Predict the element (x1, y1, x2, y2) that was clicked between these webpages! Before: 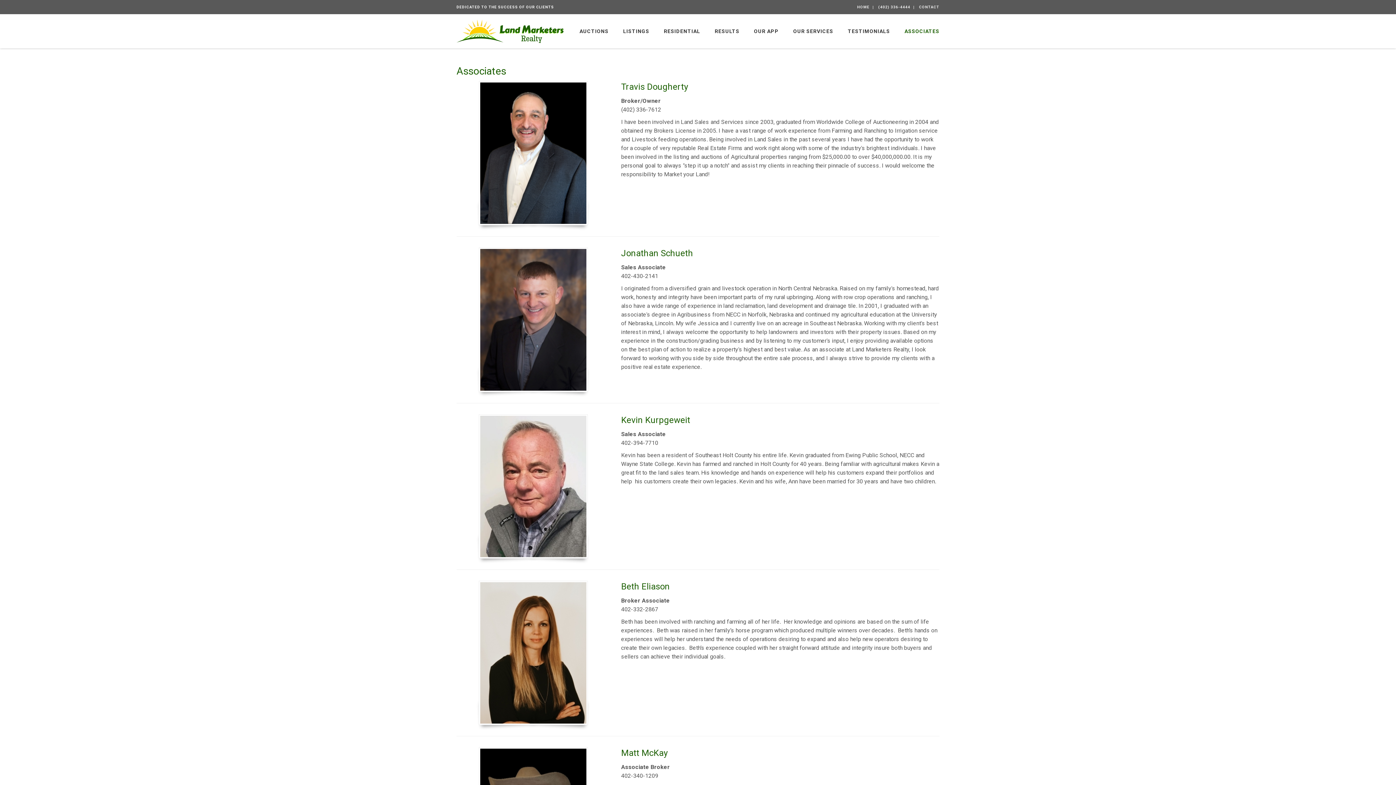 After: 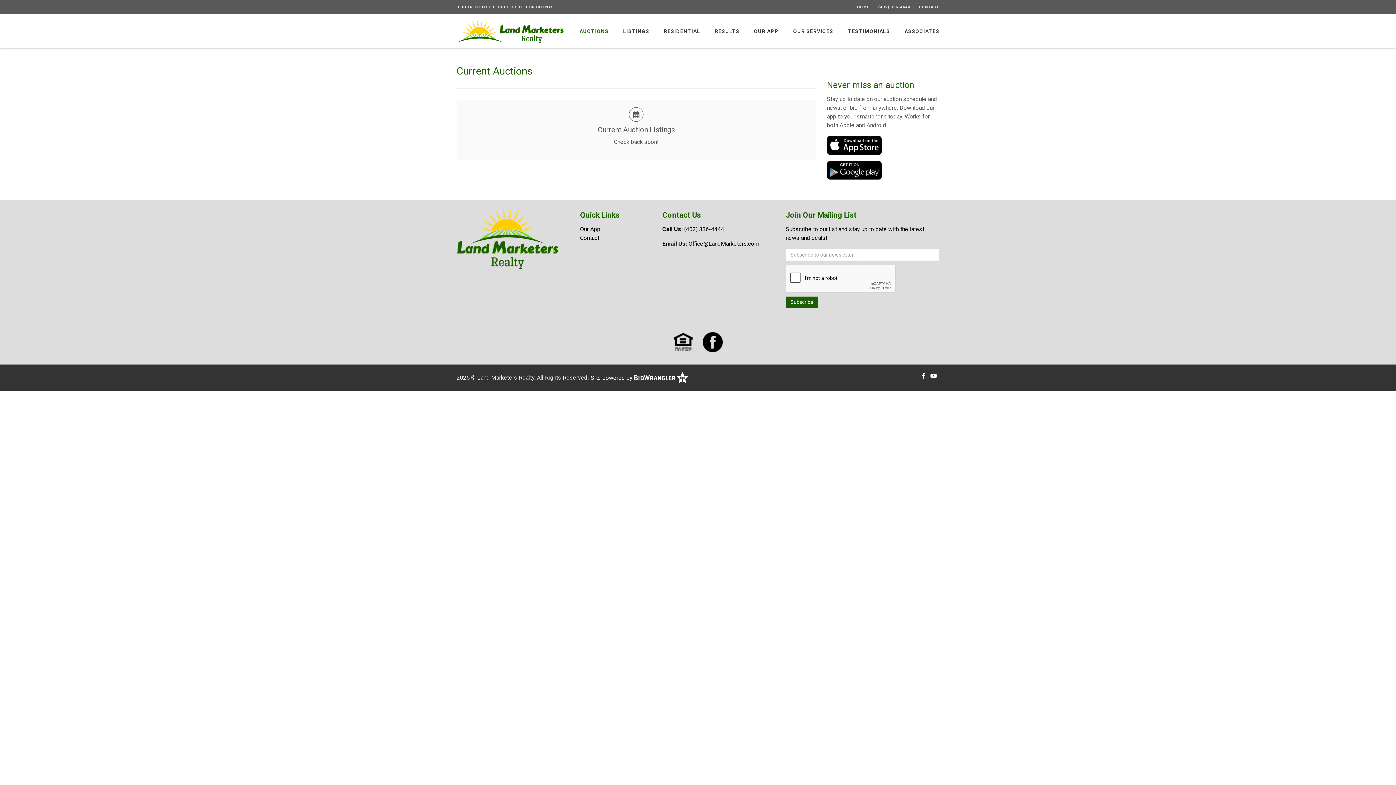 Action: bbox: (572, 14, 616, 48) label: AUCTIONS